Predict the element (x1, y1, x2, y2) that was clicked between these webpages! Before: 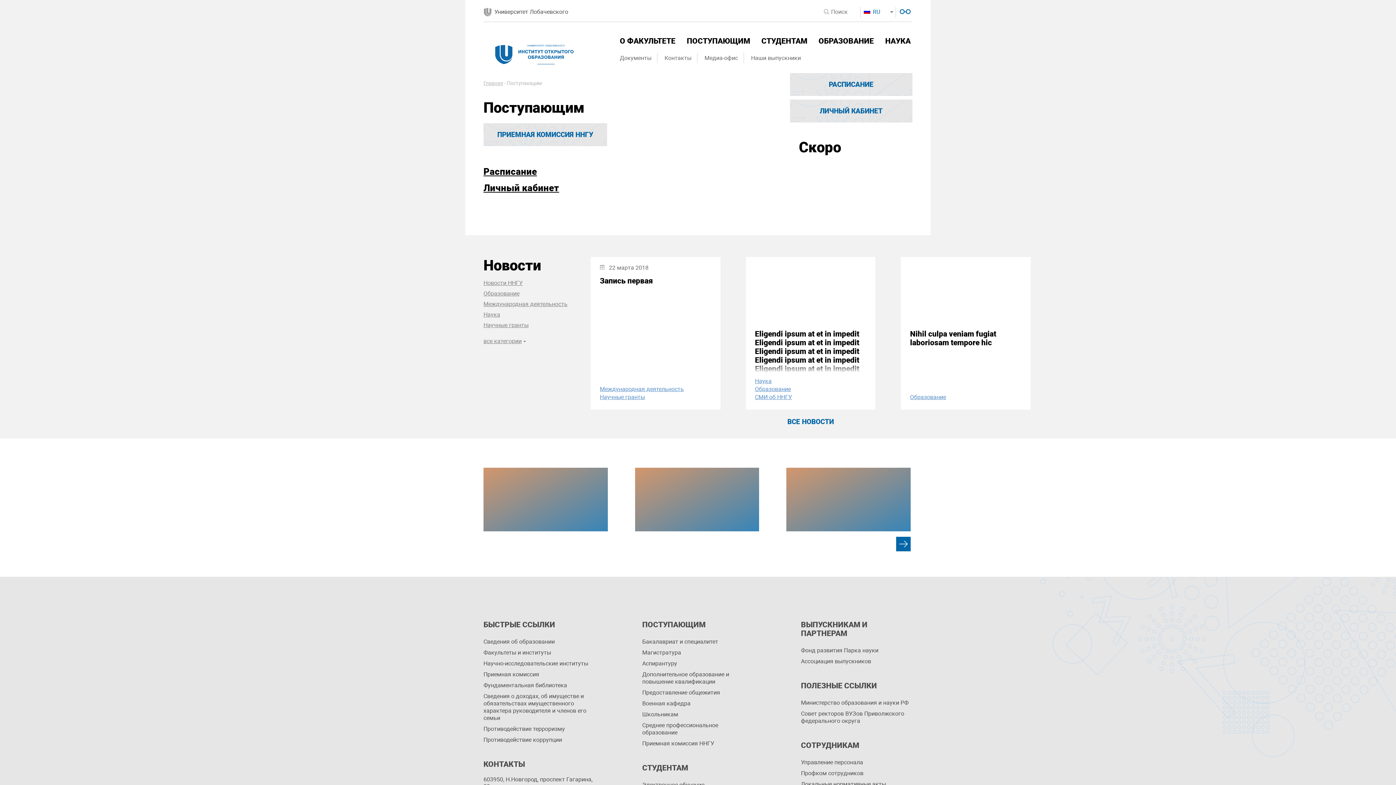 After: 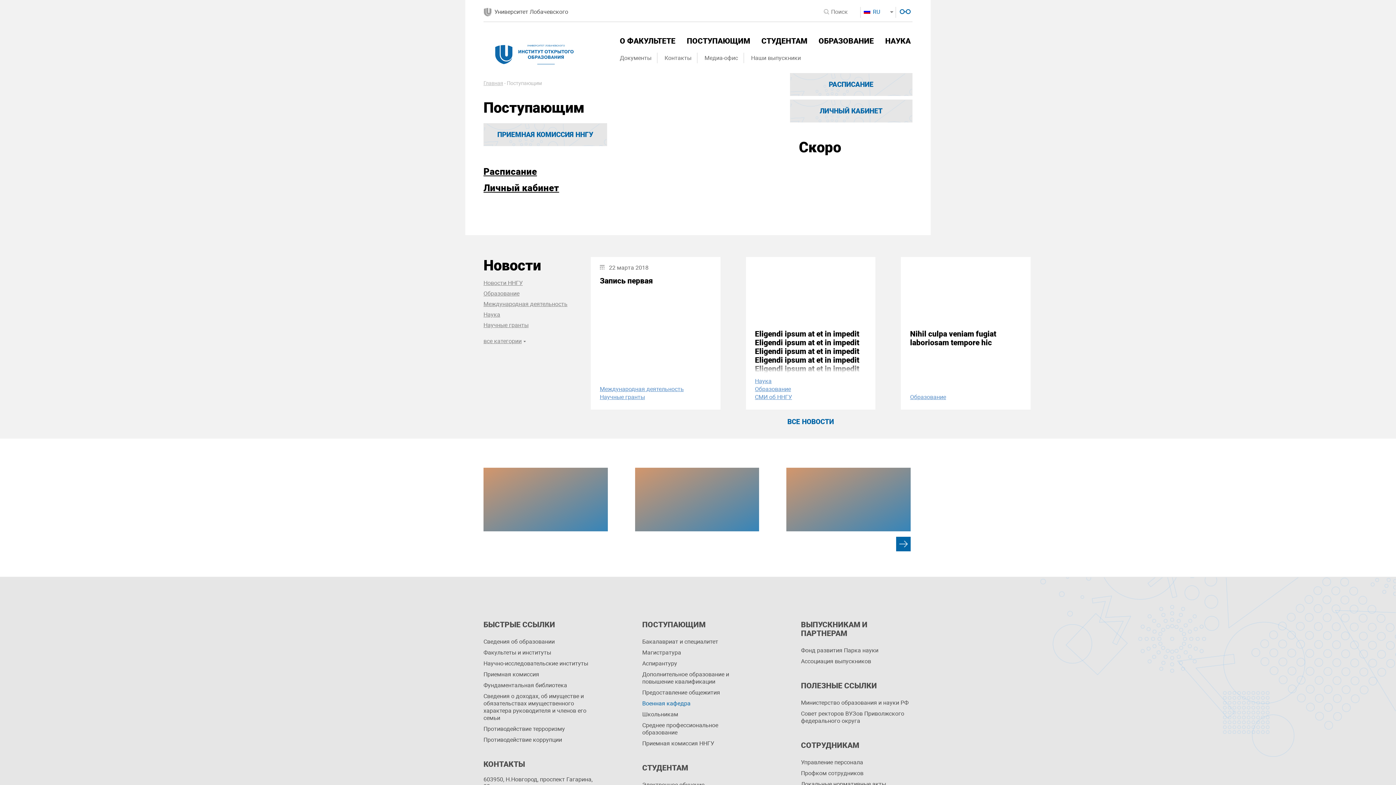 Action: label: Военная кафедра bbox: (642, 698, 753, 709)